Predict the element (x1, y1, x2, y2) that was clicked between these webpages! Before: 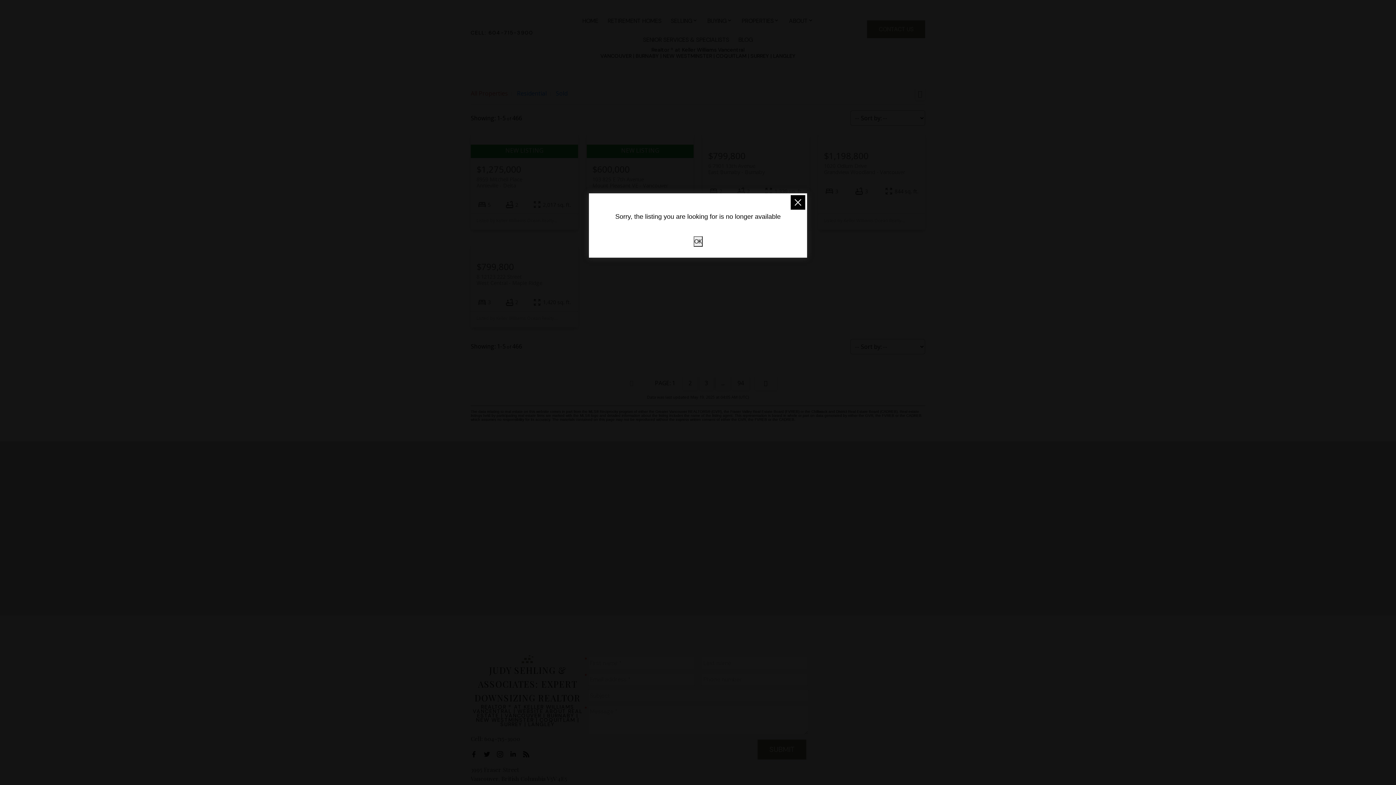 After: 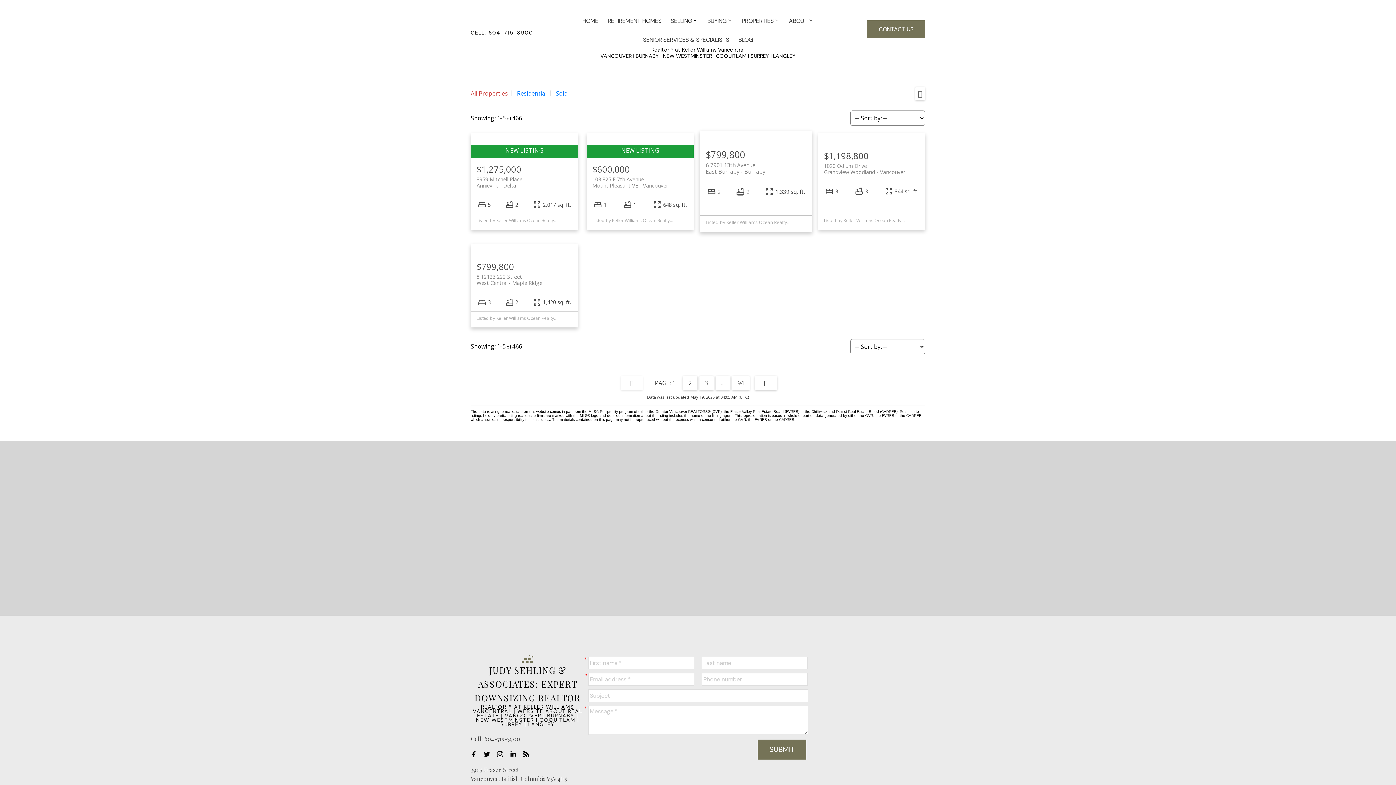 Action: bbox: (790, 195, 805, 209)